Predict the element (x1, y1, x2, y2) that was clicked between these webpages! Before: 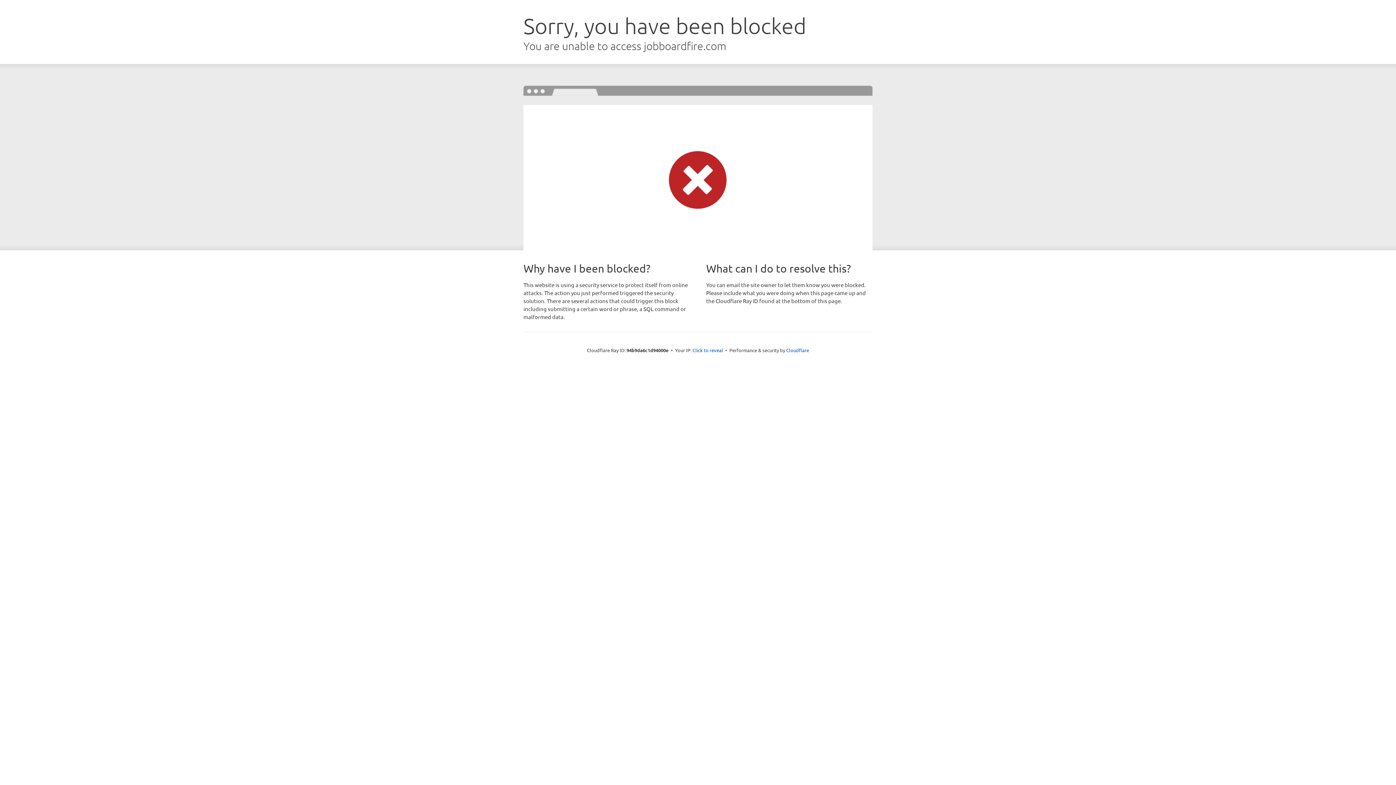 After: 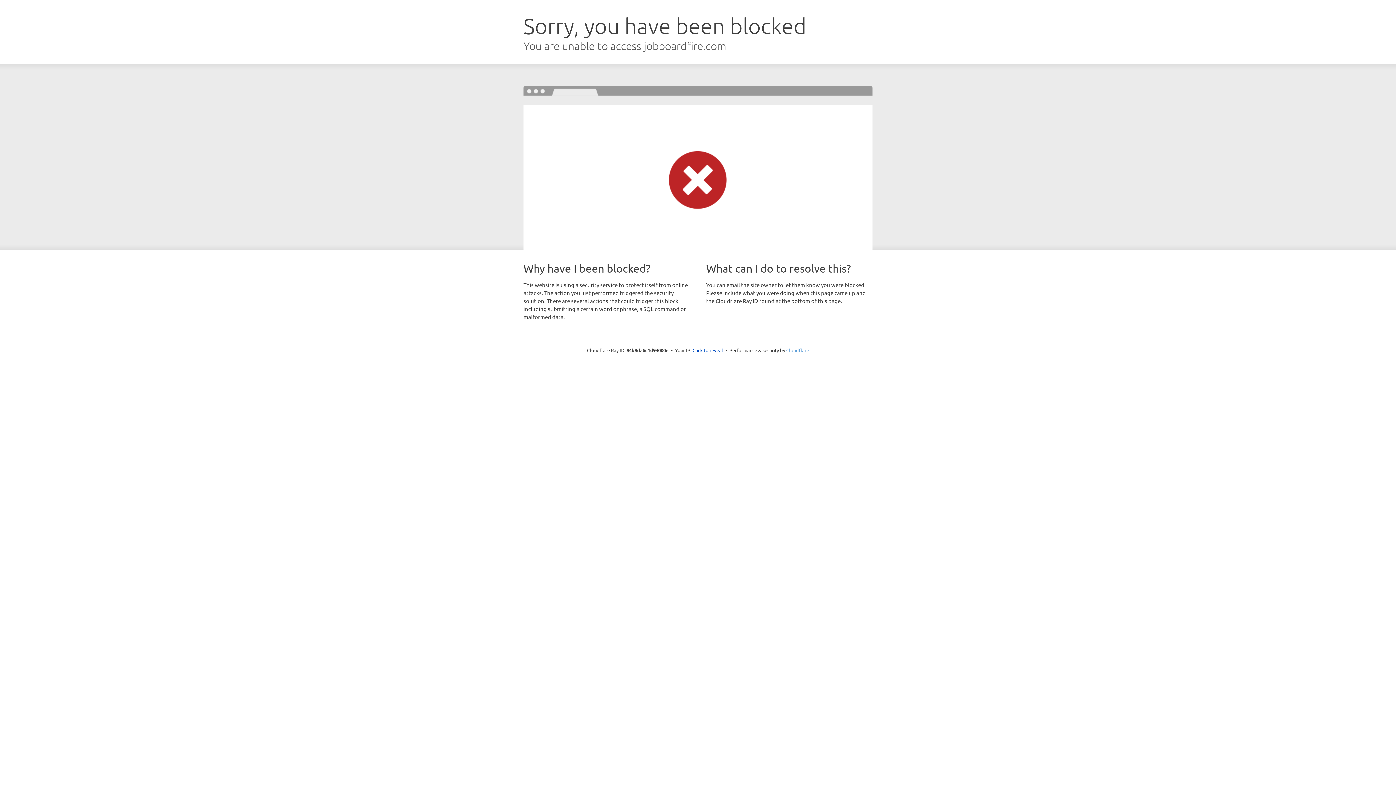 Action: bbox: (786, 347, 809, 353) label: Cloudflare